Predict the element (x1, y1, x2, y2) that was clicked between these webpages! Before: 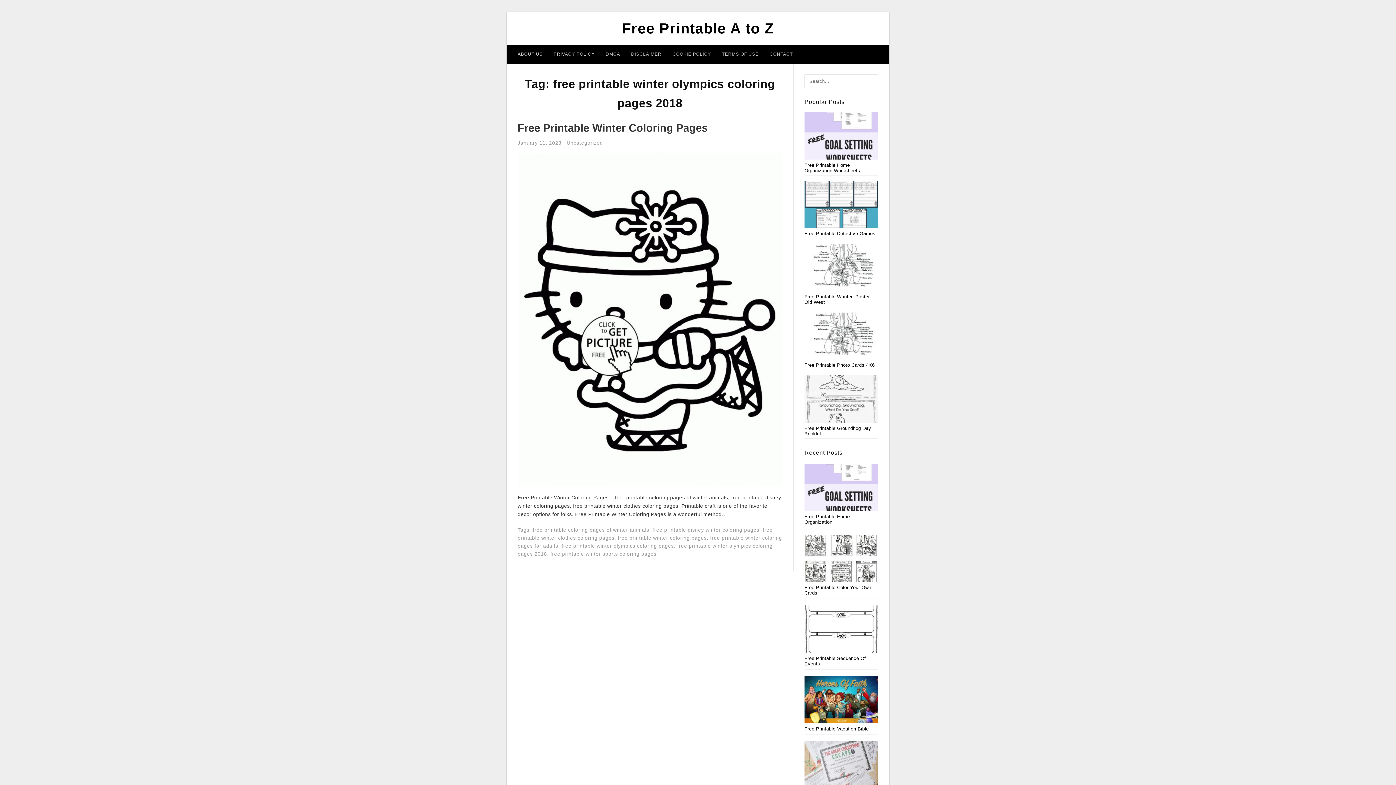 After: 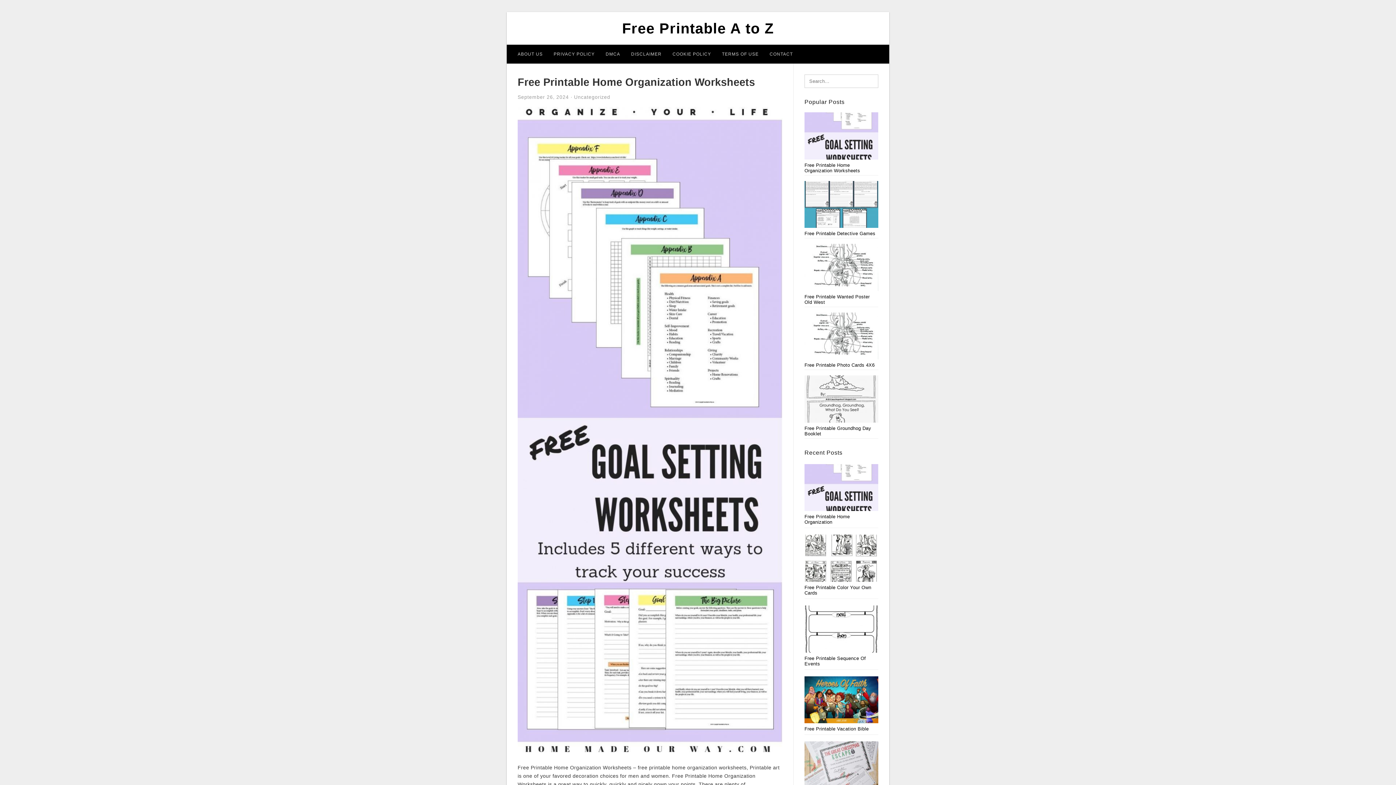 Action: label: Free Printable A to Z bbox: (622, 20, 774, 36)